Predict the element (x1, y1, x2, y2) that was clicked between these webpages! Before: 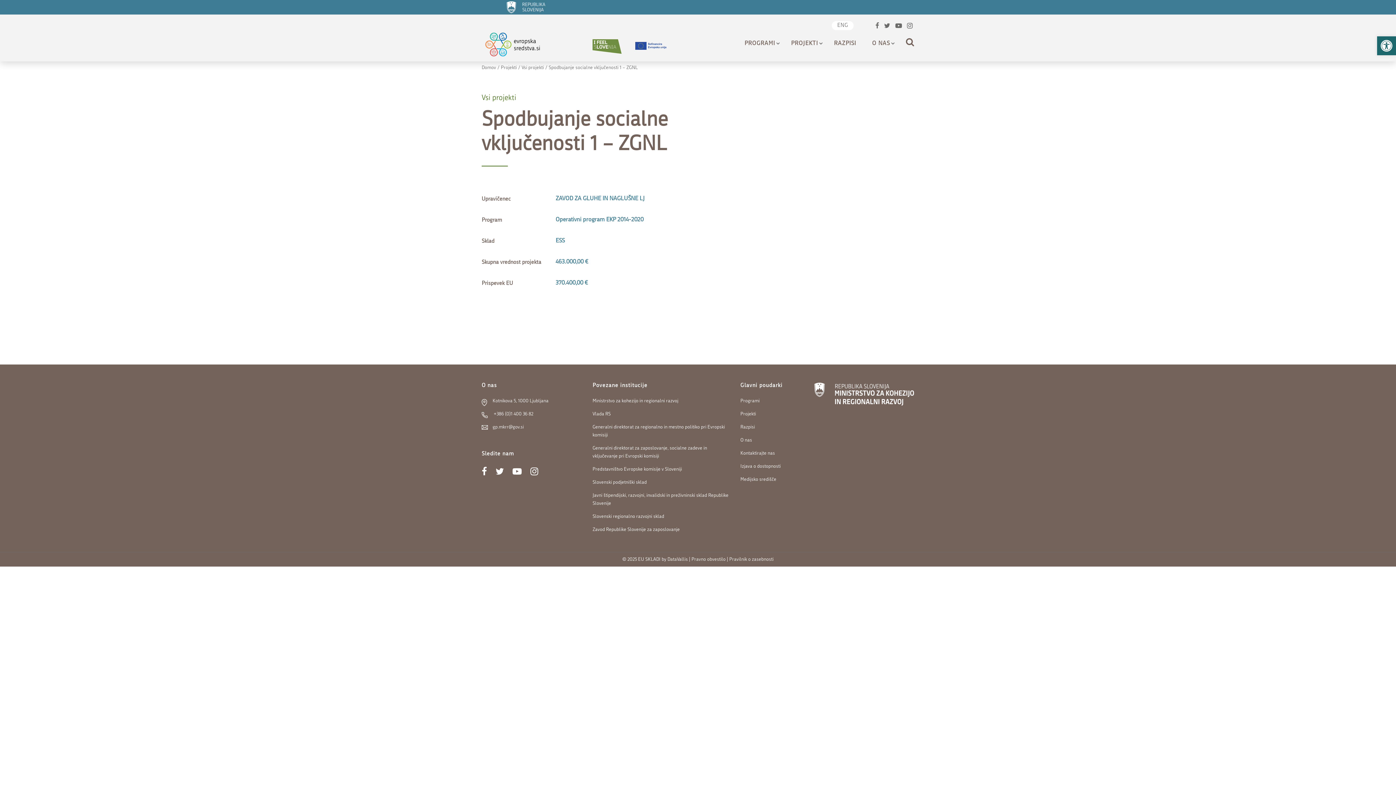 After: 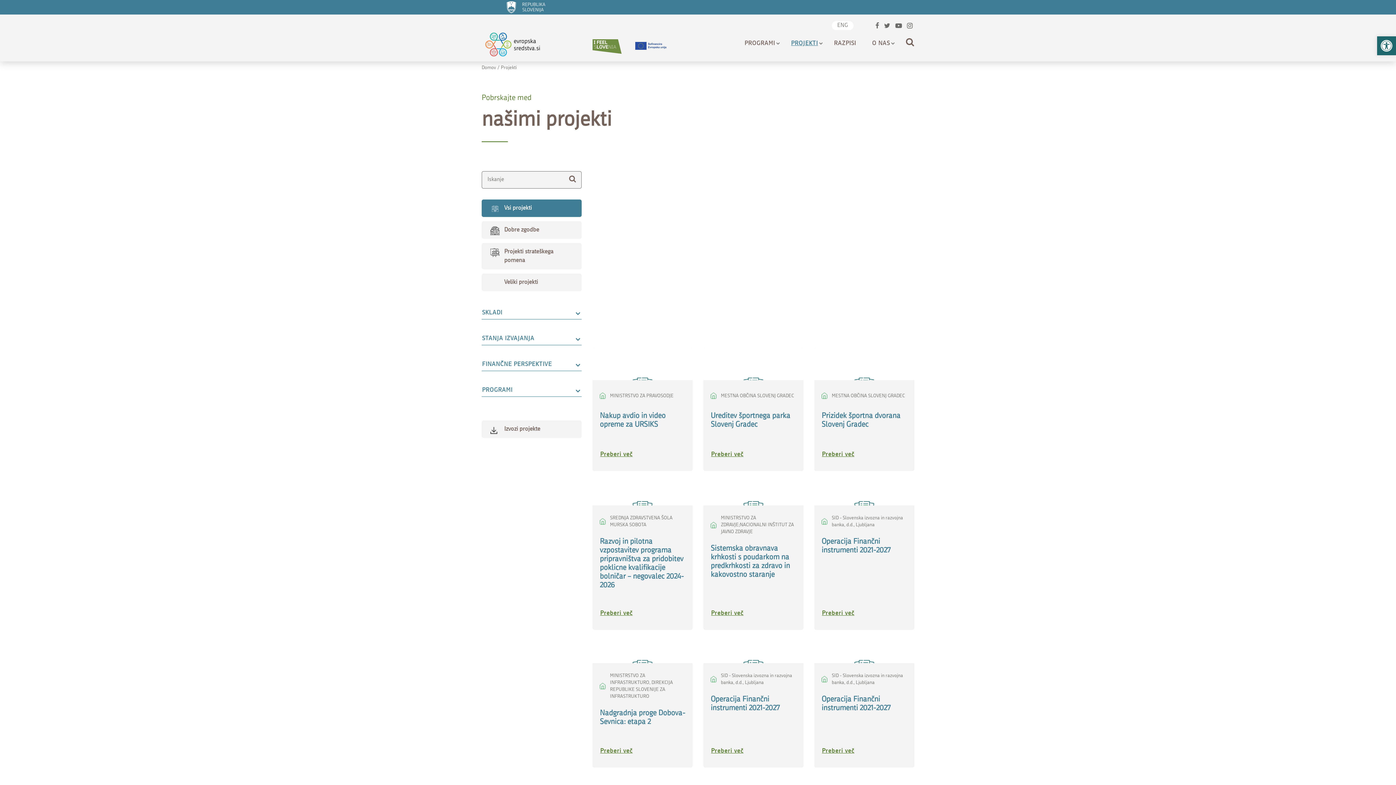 Action: bbox: (791, 34, 818, 53) label: Poglej si projekte